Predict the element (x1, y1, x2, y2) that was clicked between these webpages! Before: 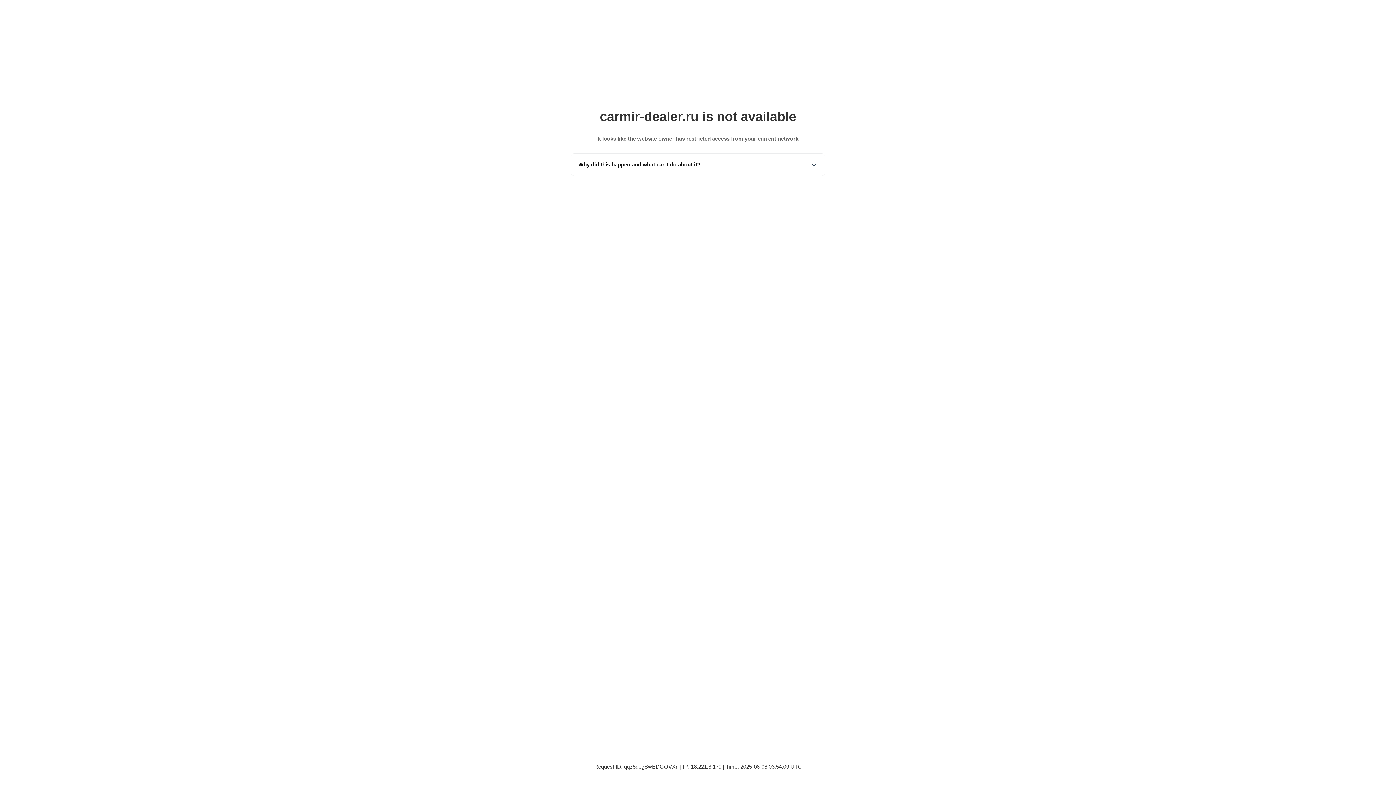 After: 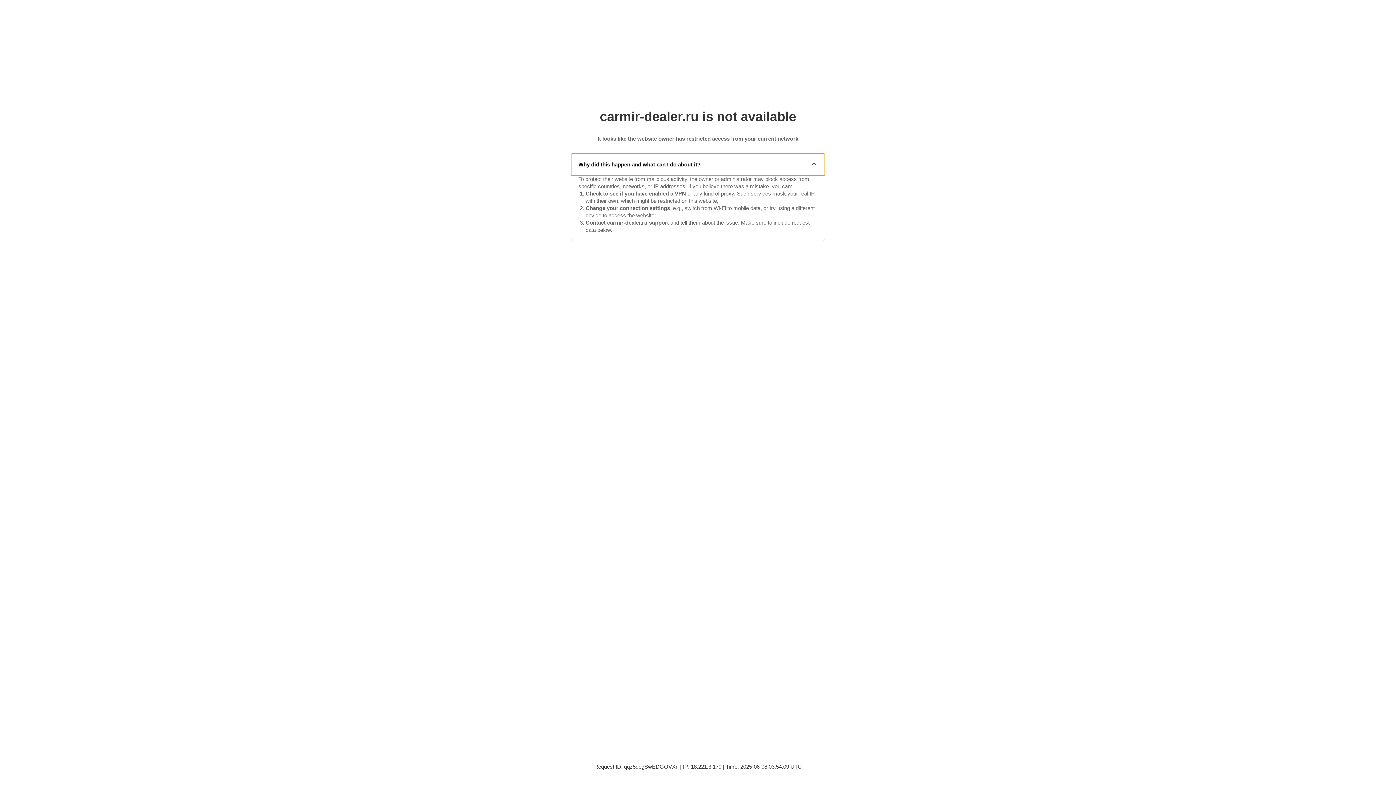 Action: label: Why did this happen and what can I do about it? bbox: (571, 153, 825, 175)